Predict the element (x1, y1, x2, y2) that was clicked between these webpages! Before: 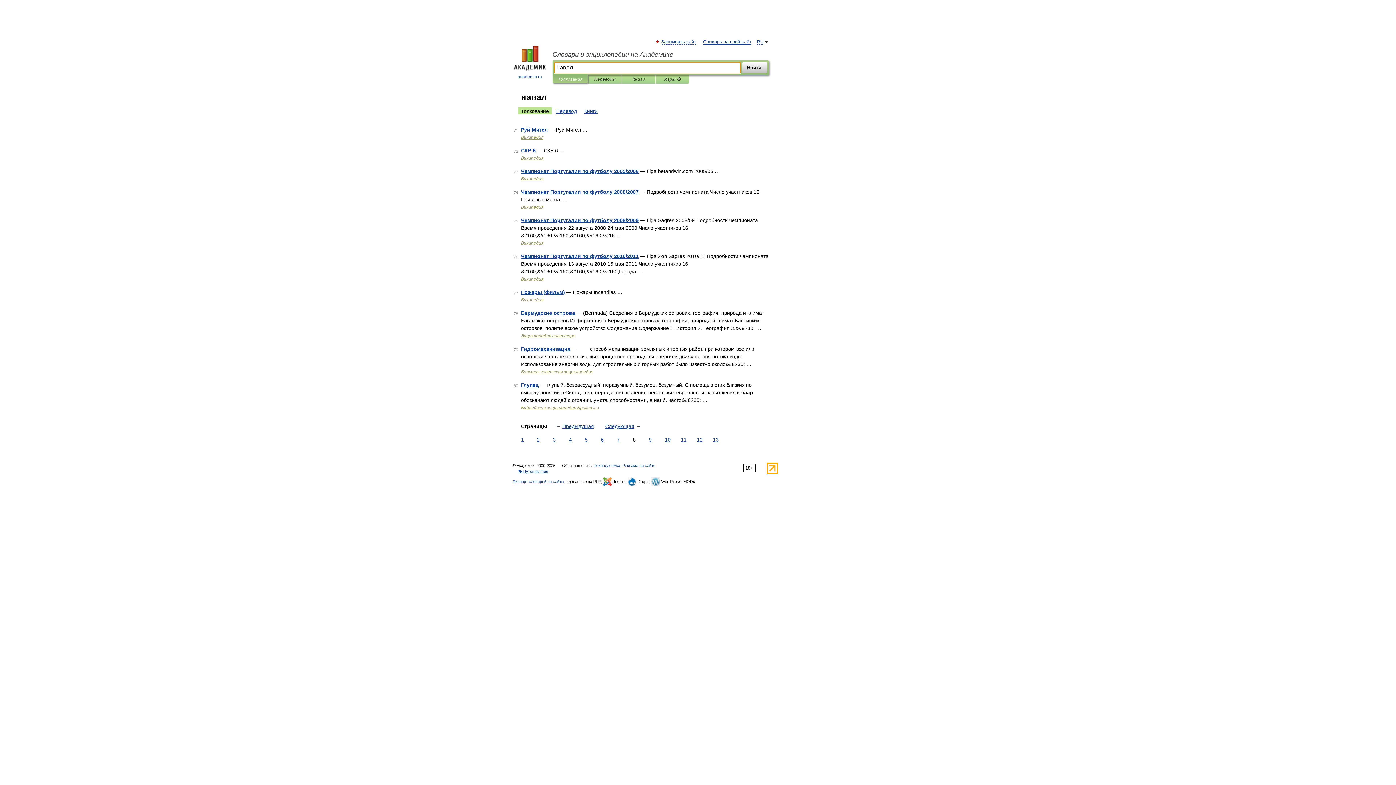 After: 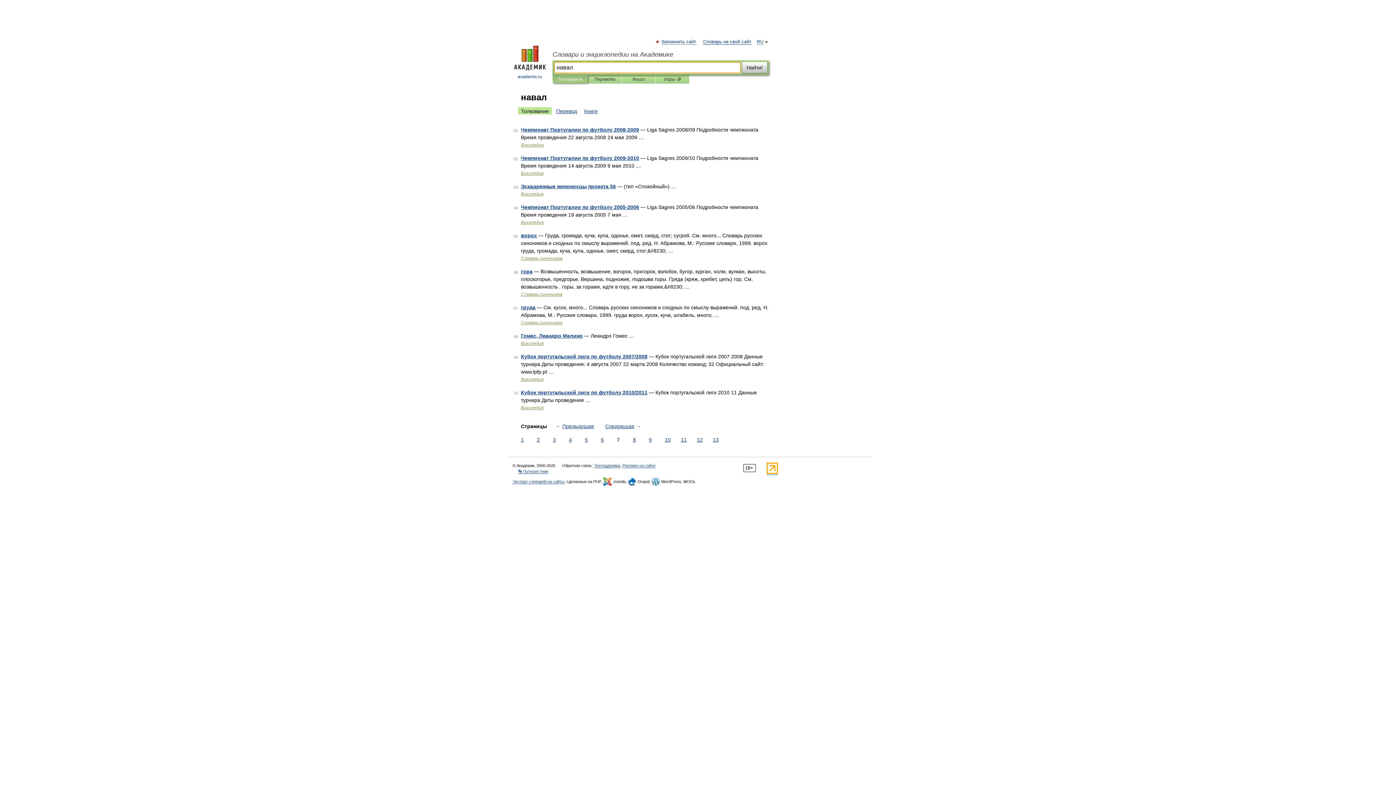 Action: label: 7 bbox: (615, 436, 621, 444)